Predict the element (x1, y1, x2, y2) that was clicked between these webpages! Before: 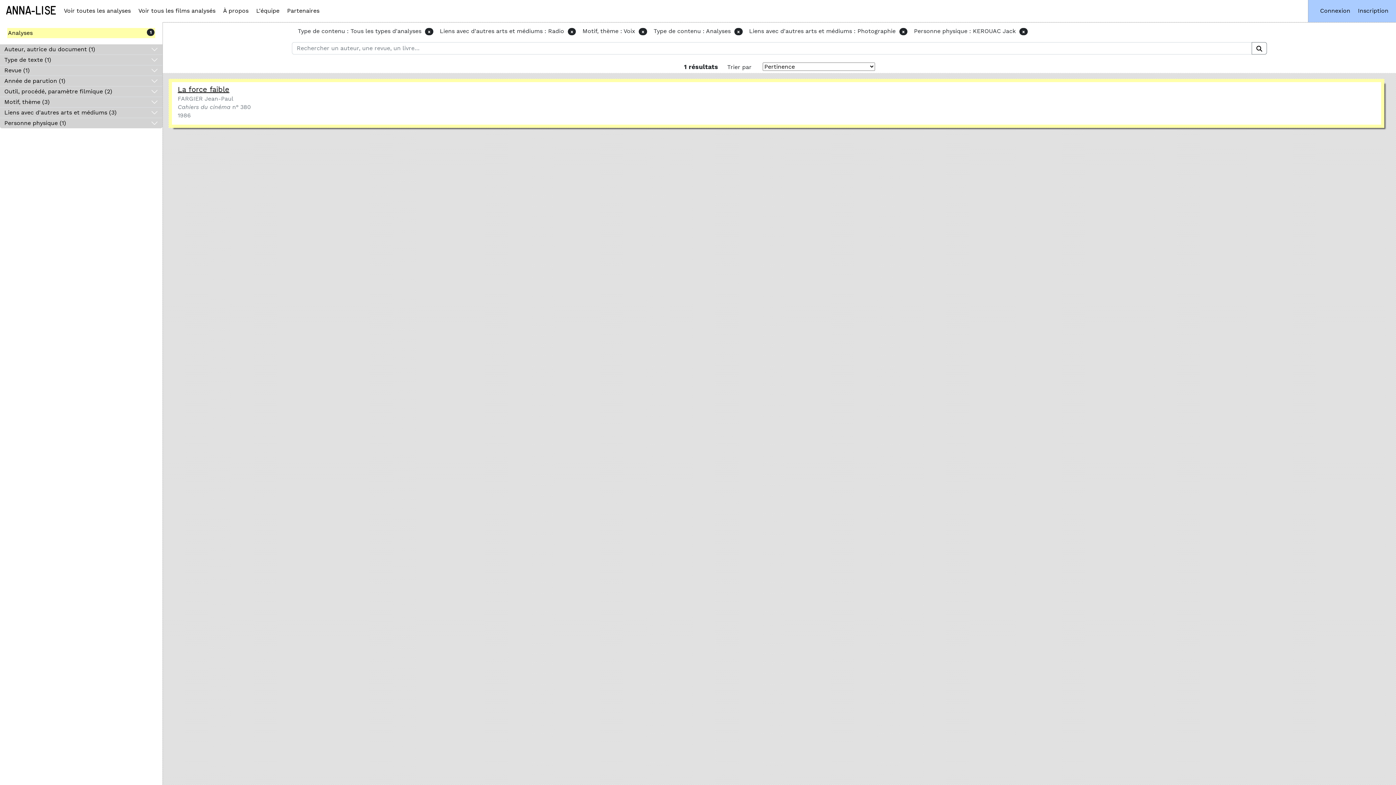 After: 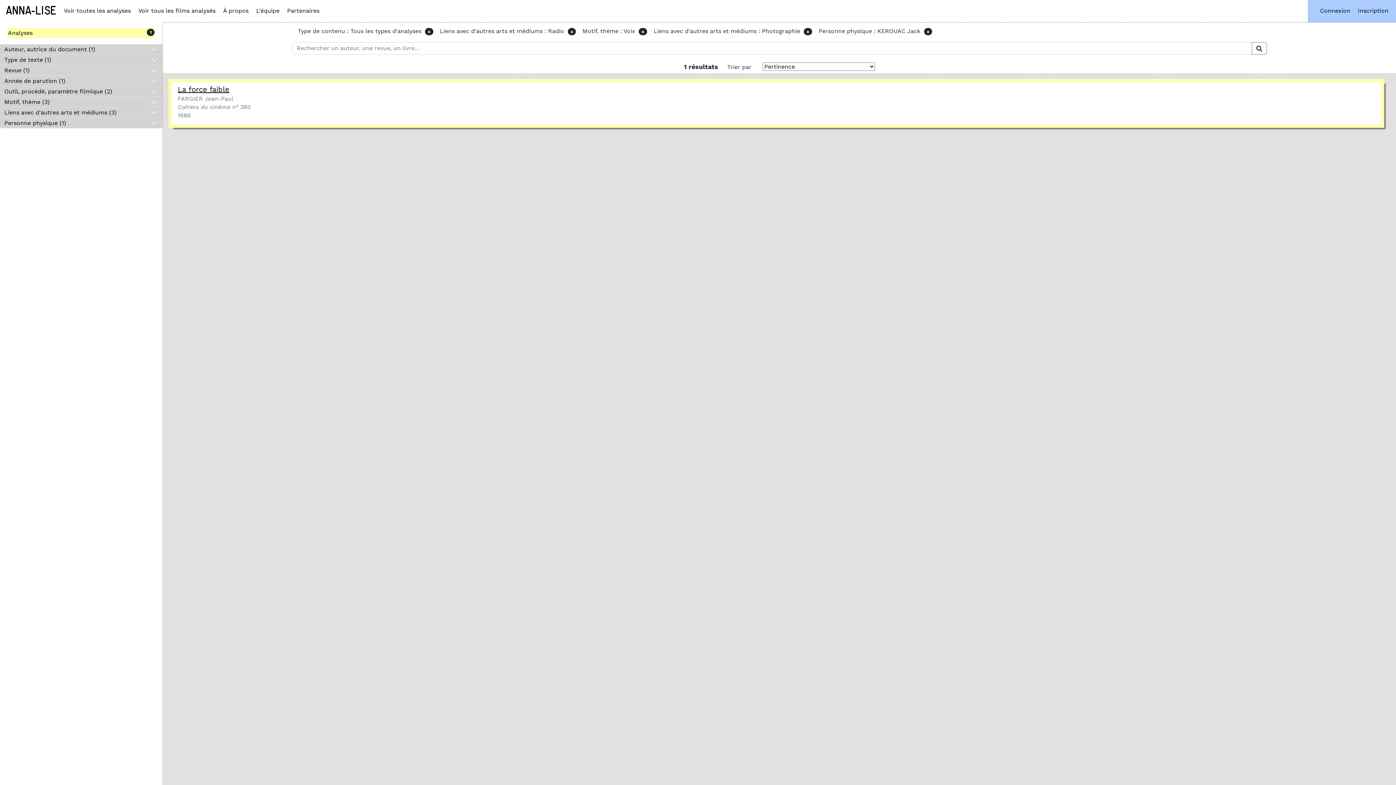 Action: bbox: (734, 27, 742, 35) label: x